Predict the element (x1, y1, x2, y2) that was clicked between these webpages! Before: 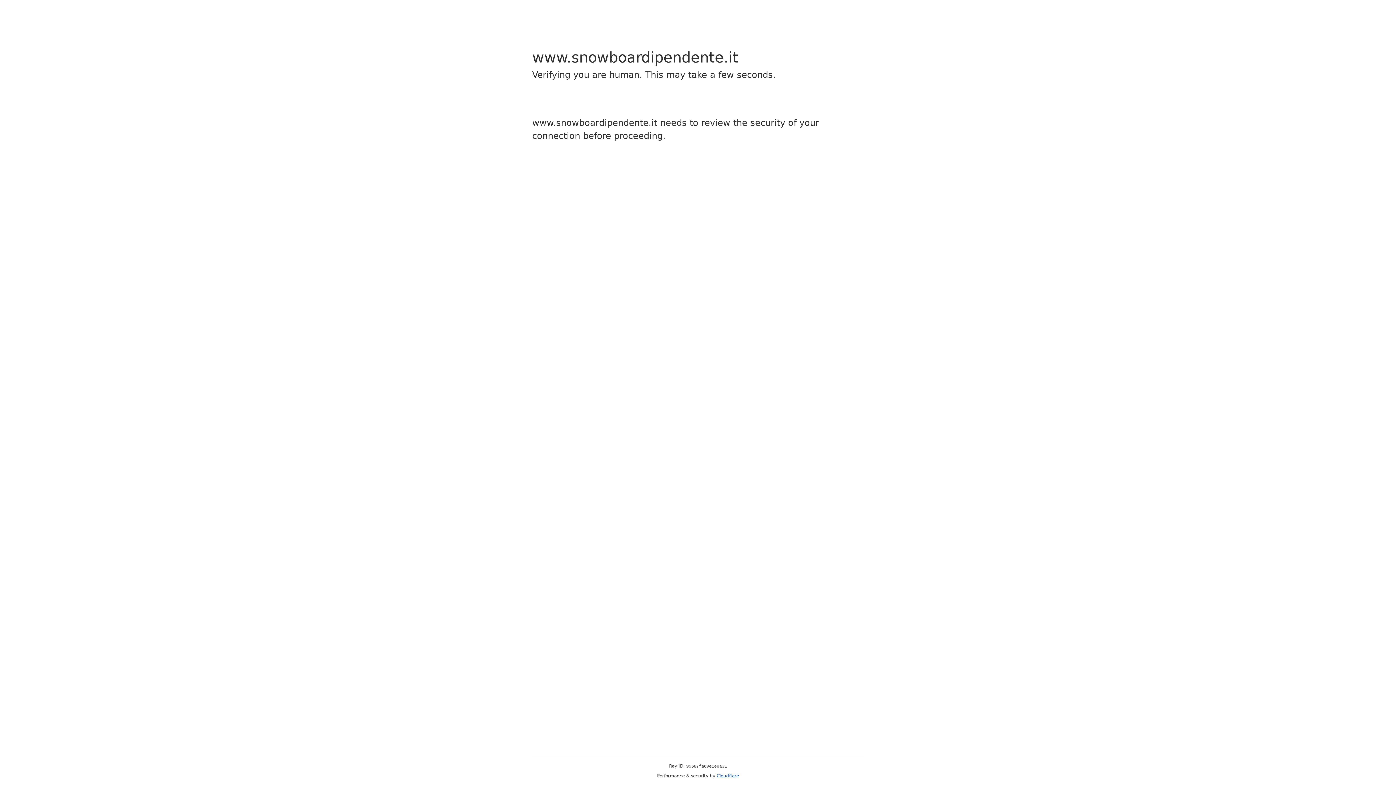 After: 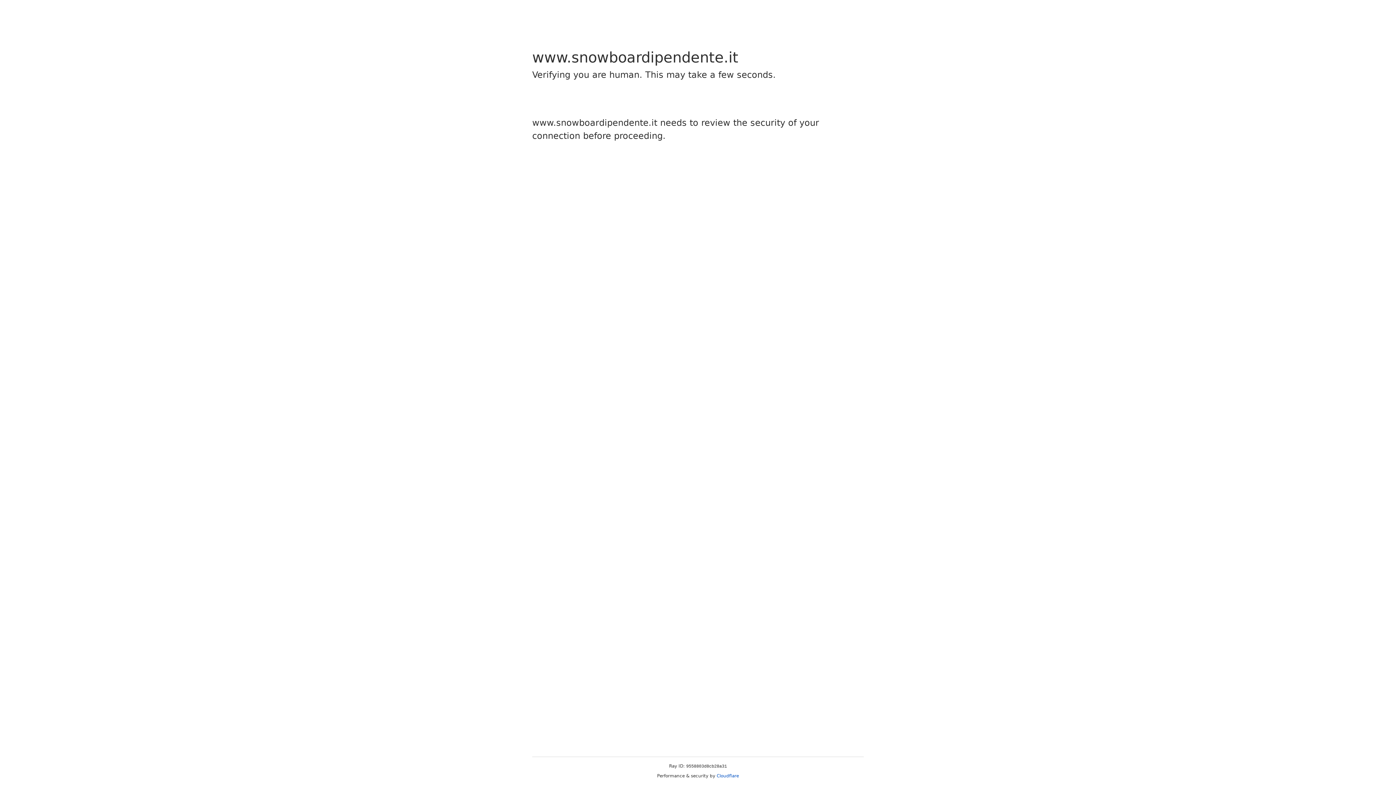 Action: label: Cloudflare bbox: (716, 773, 739, 778)